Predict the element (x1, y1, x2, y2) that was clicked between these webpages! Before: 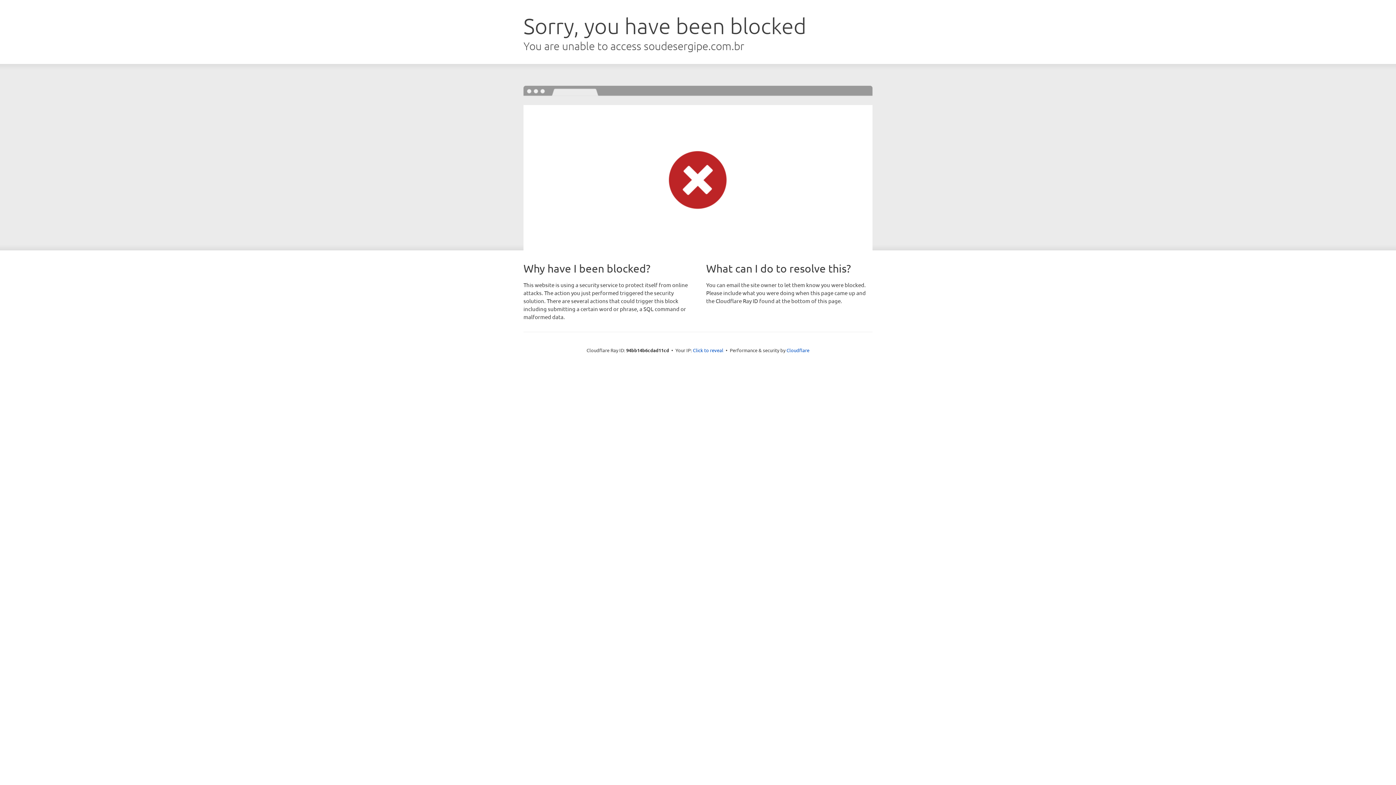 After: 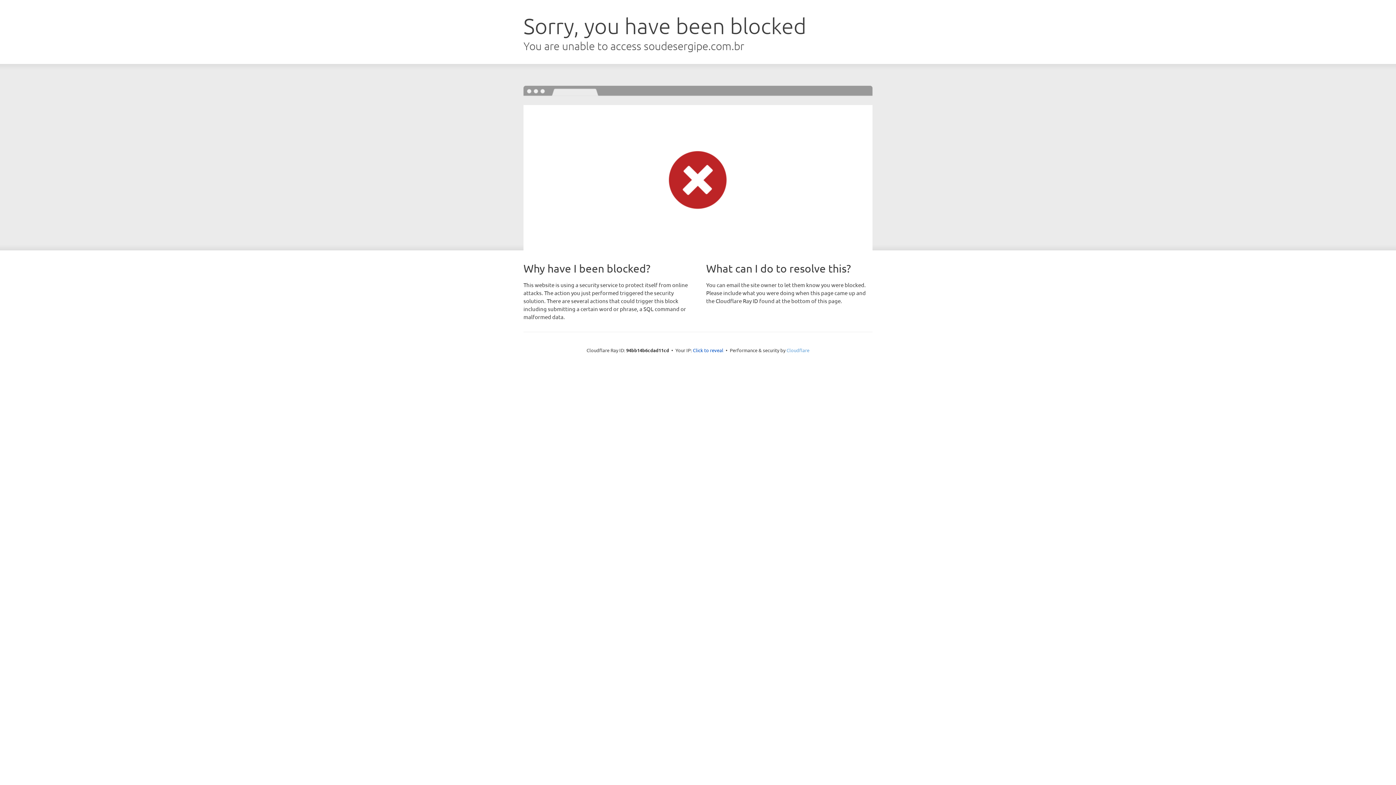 Action: label: Cloudflare bbox: (786, 347, 809, 353)